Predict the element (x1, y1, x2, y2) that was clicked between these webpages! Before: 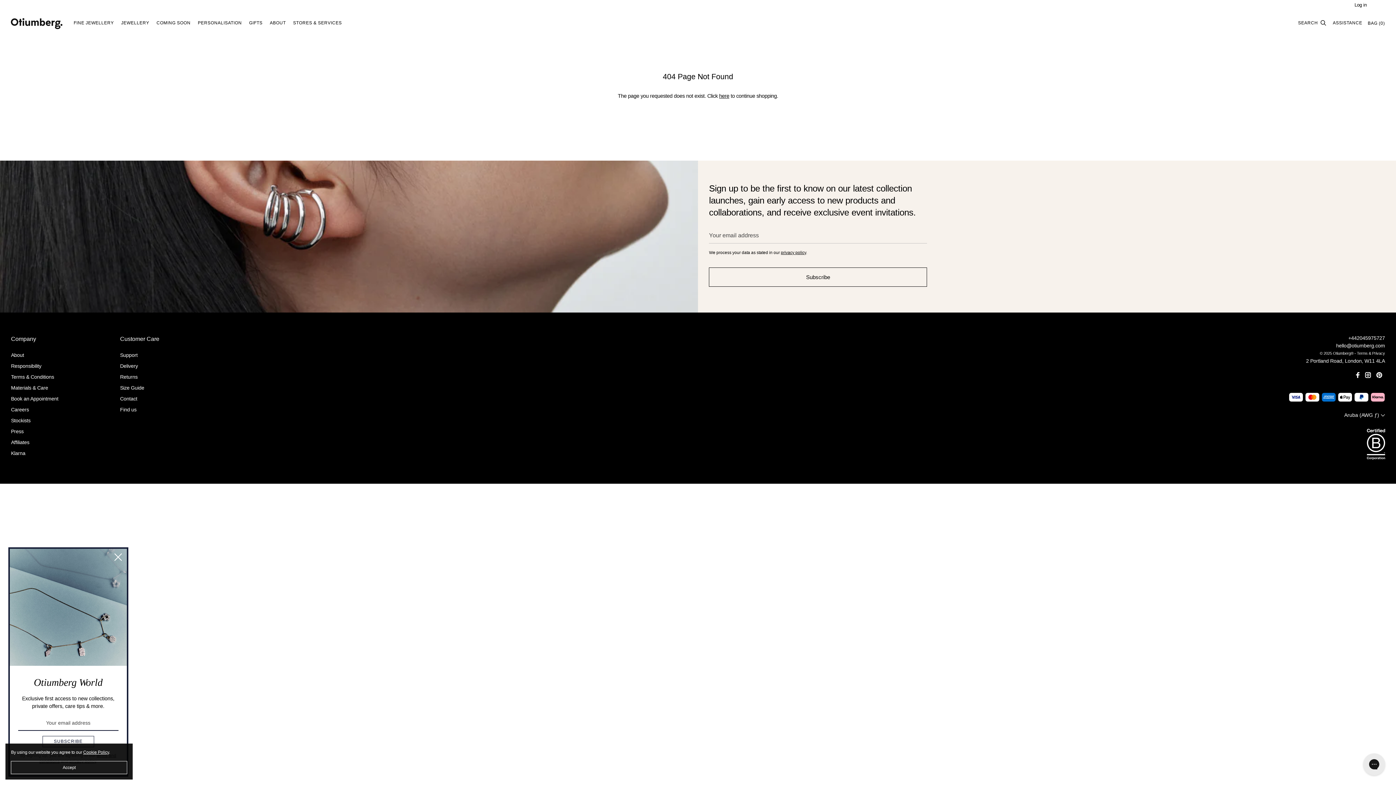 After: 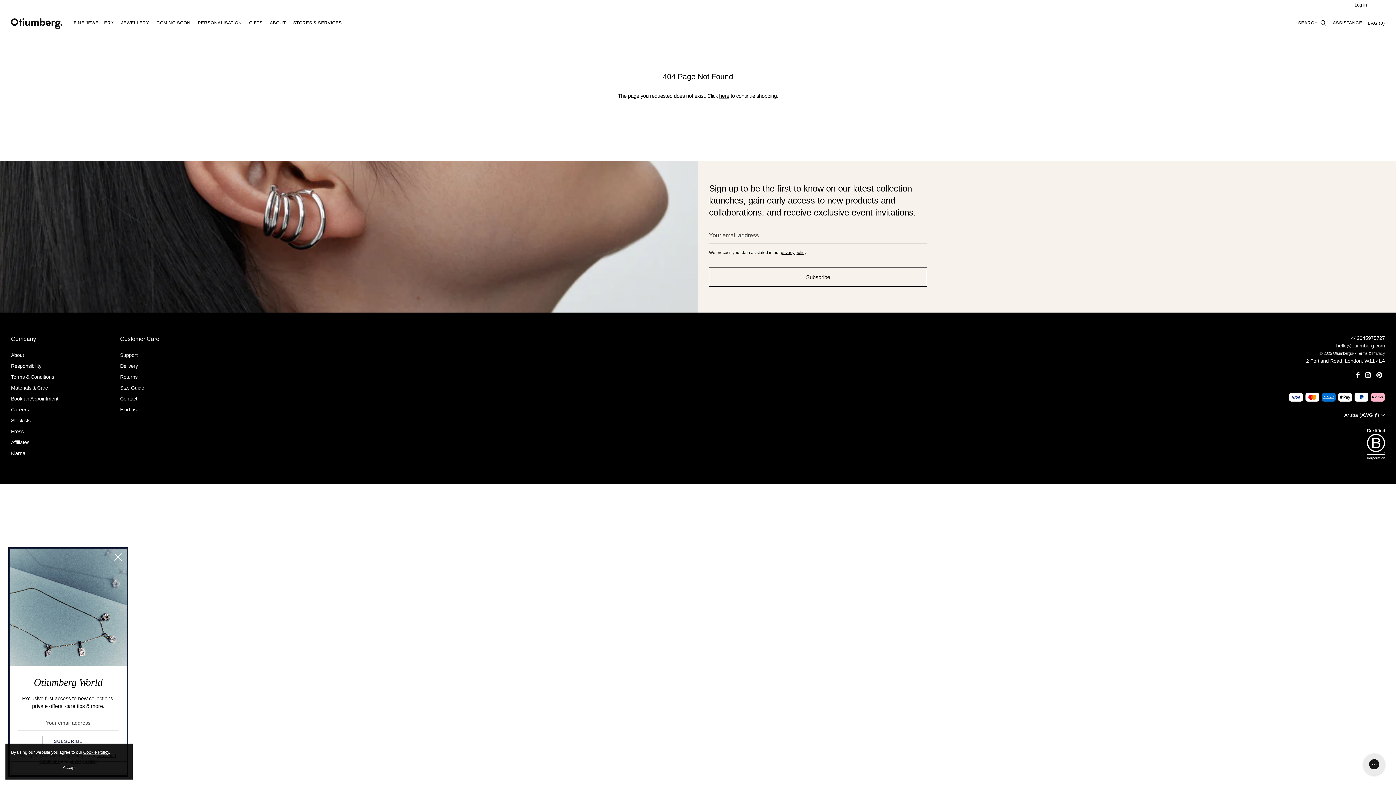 Action: bbox: (1372, 351, 1385, 355) label: Privacy